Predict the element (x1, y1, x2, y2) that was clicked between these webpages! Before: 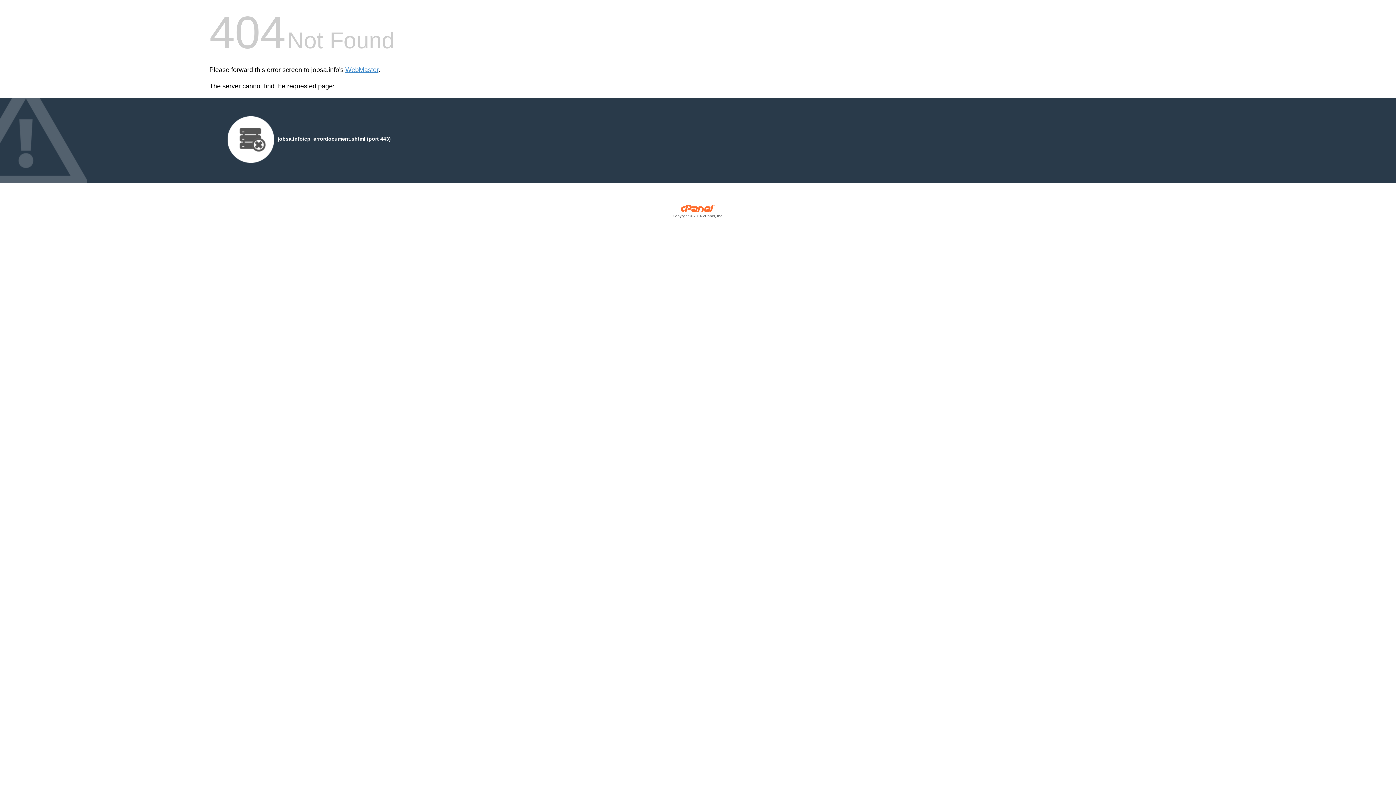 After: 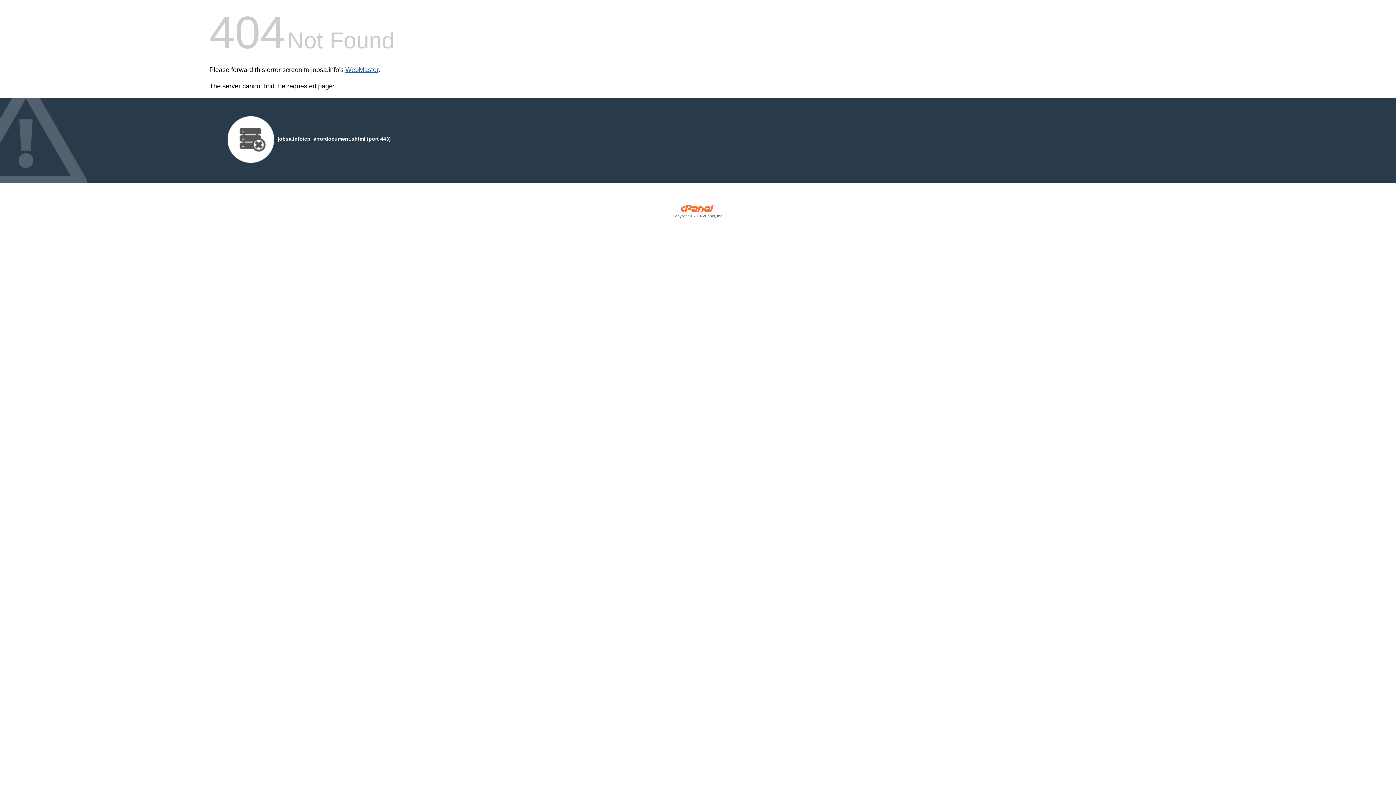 Action: label: WebMaster bbox: (345, 66, 378, 73)